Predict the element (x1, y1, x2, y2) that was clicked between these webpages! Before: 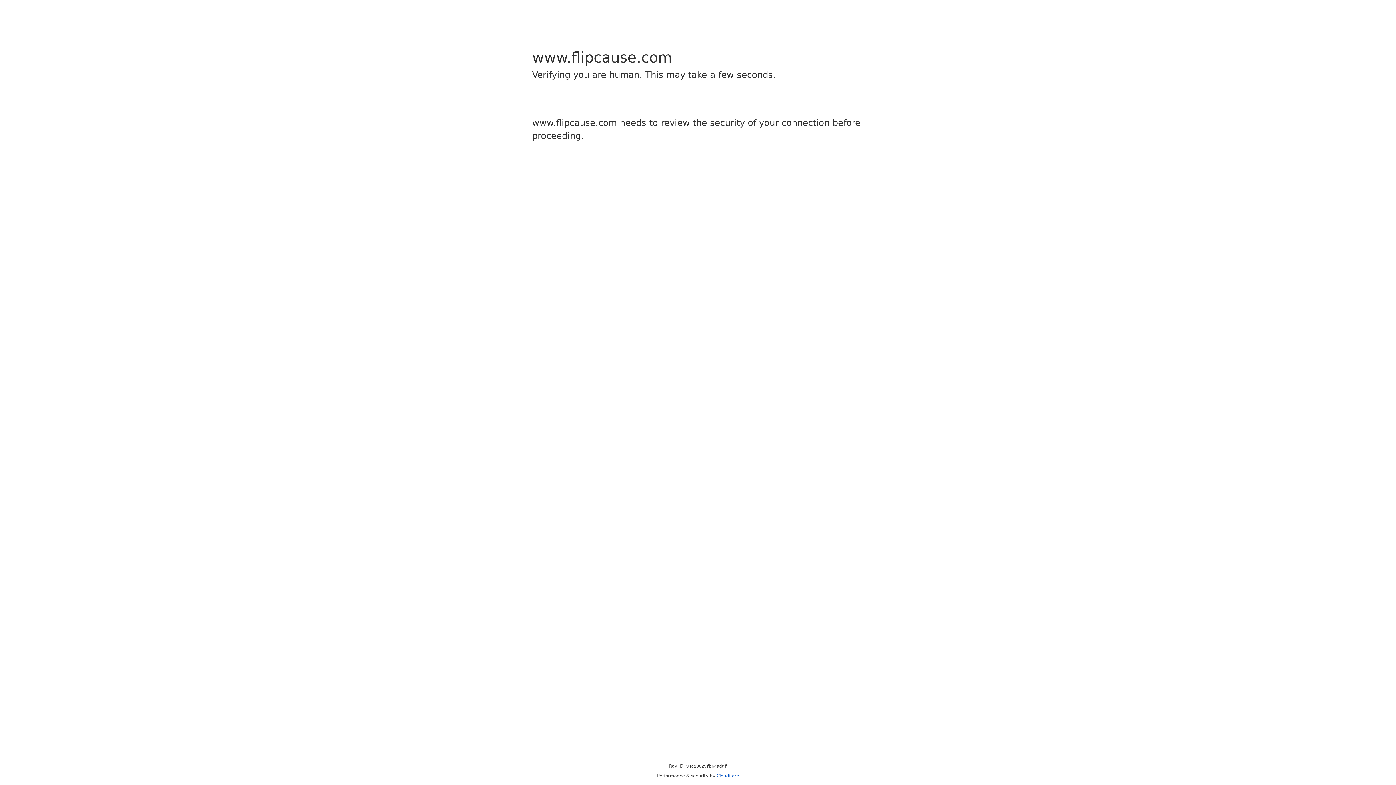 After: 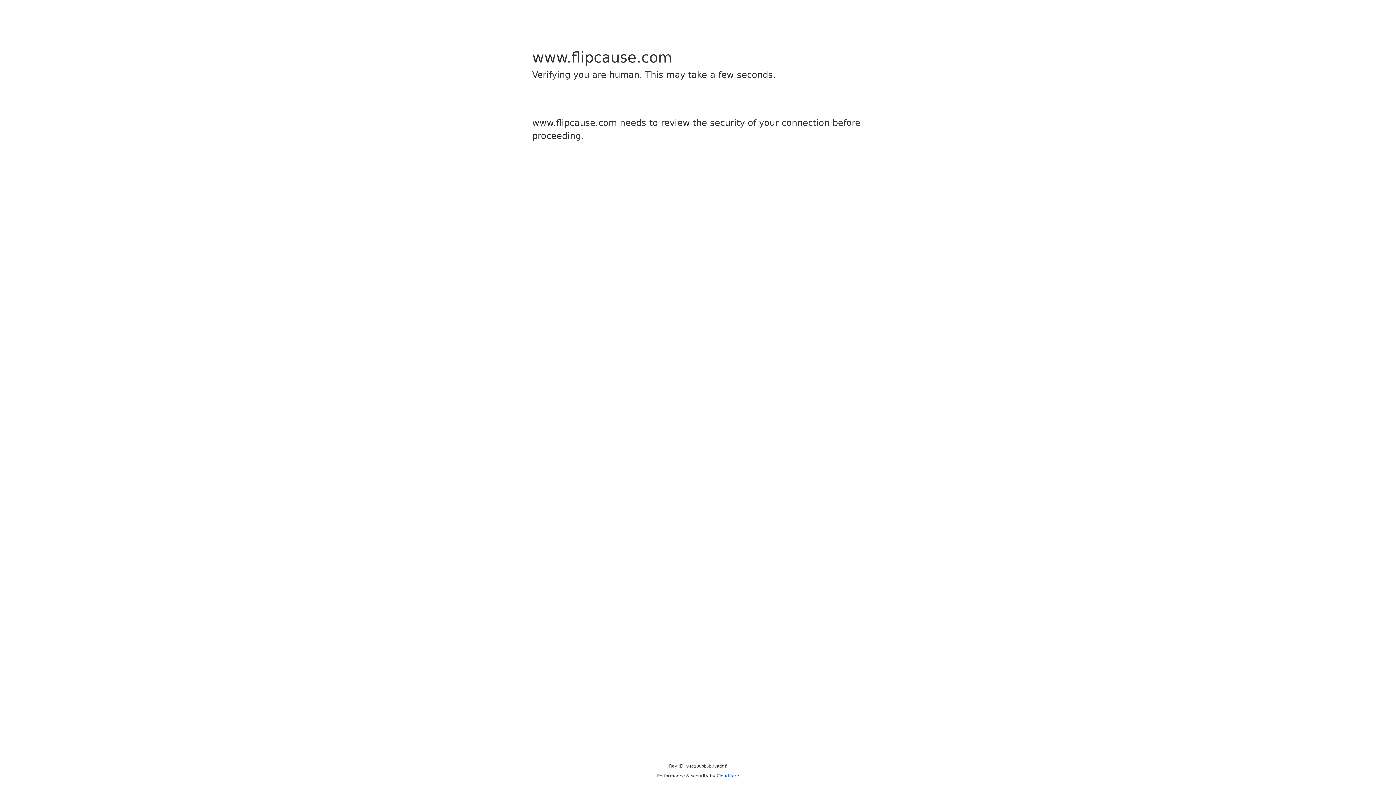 Action: label: Cloudflare bbox: (716, 773, 739, 778)